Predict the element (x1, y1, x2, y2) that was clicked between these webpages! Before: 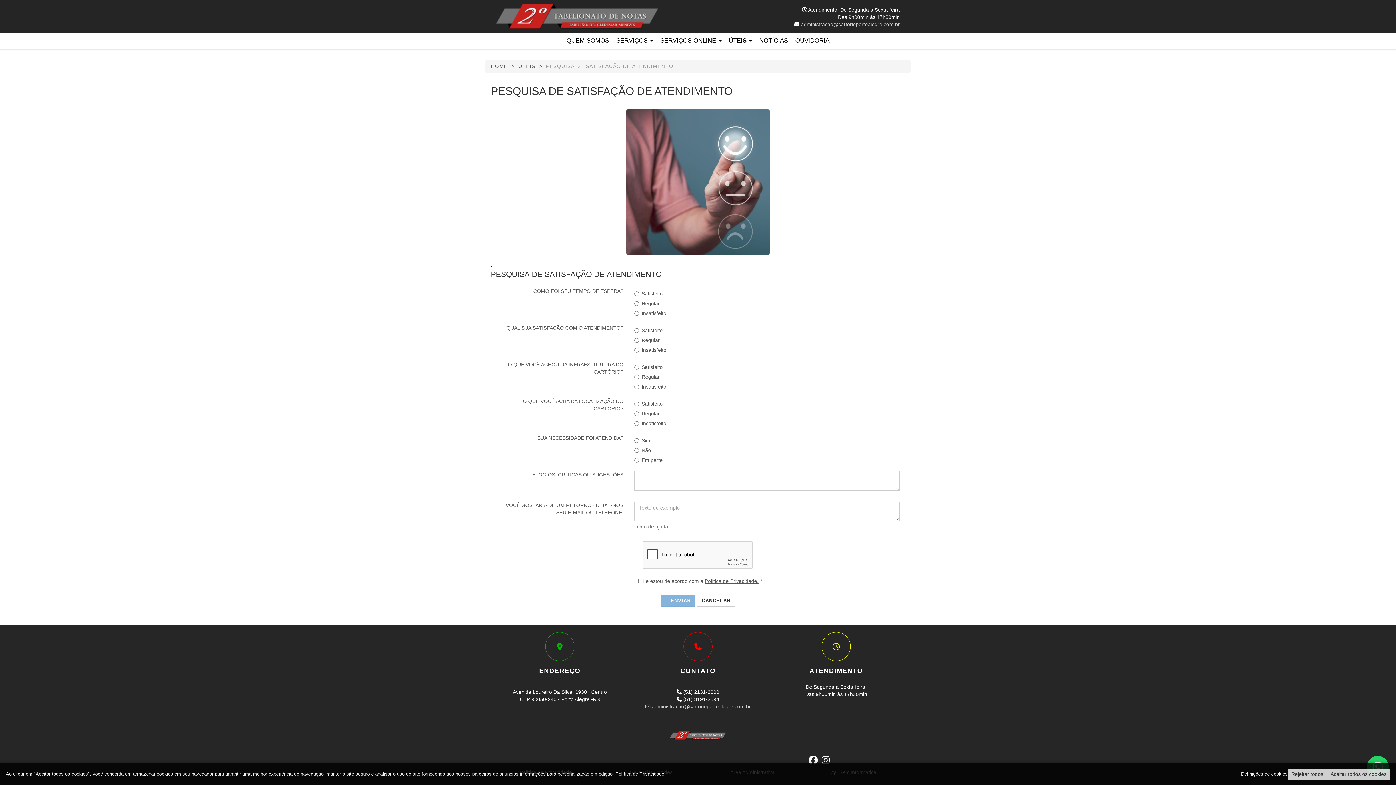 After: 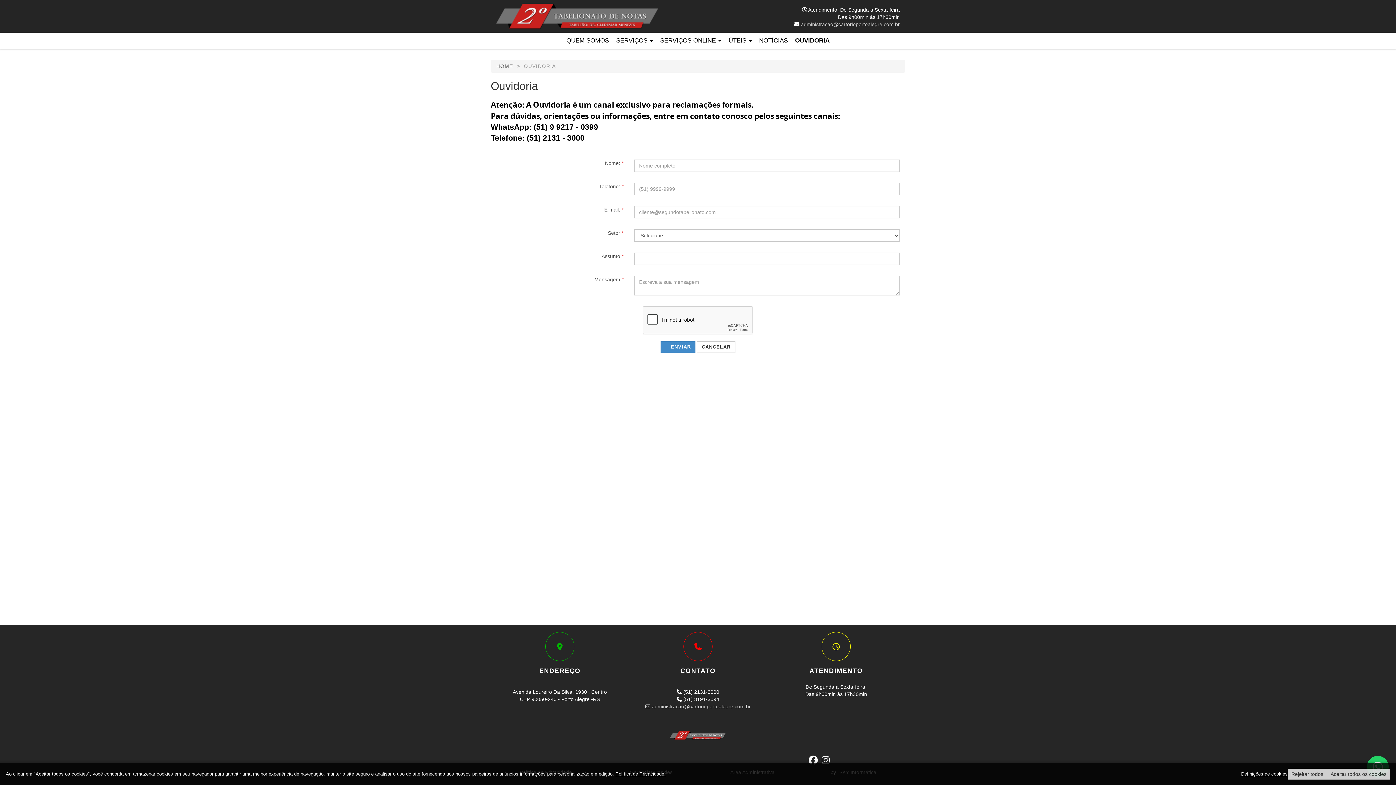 Action: bbox: (791, 32, 833, 48) label: OUVIDORIA